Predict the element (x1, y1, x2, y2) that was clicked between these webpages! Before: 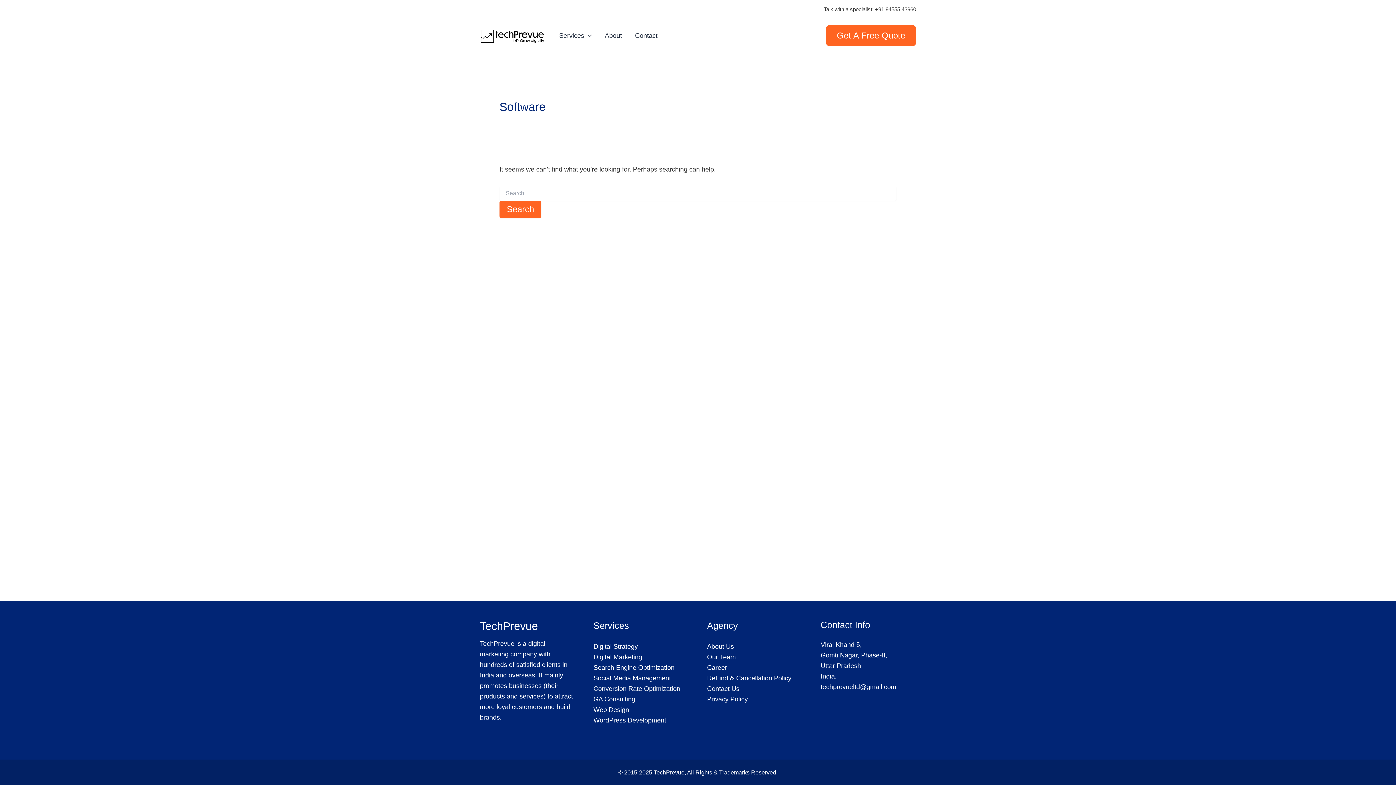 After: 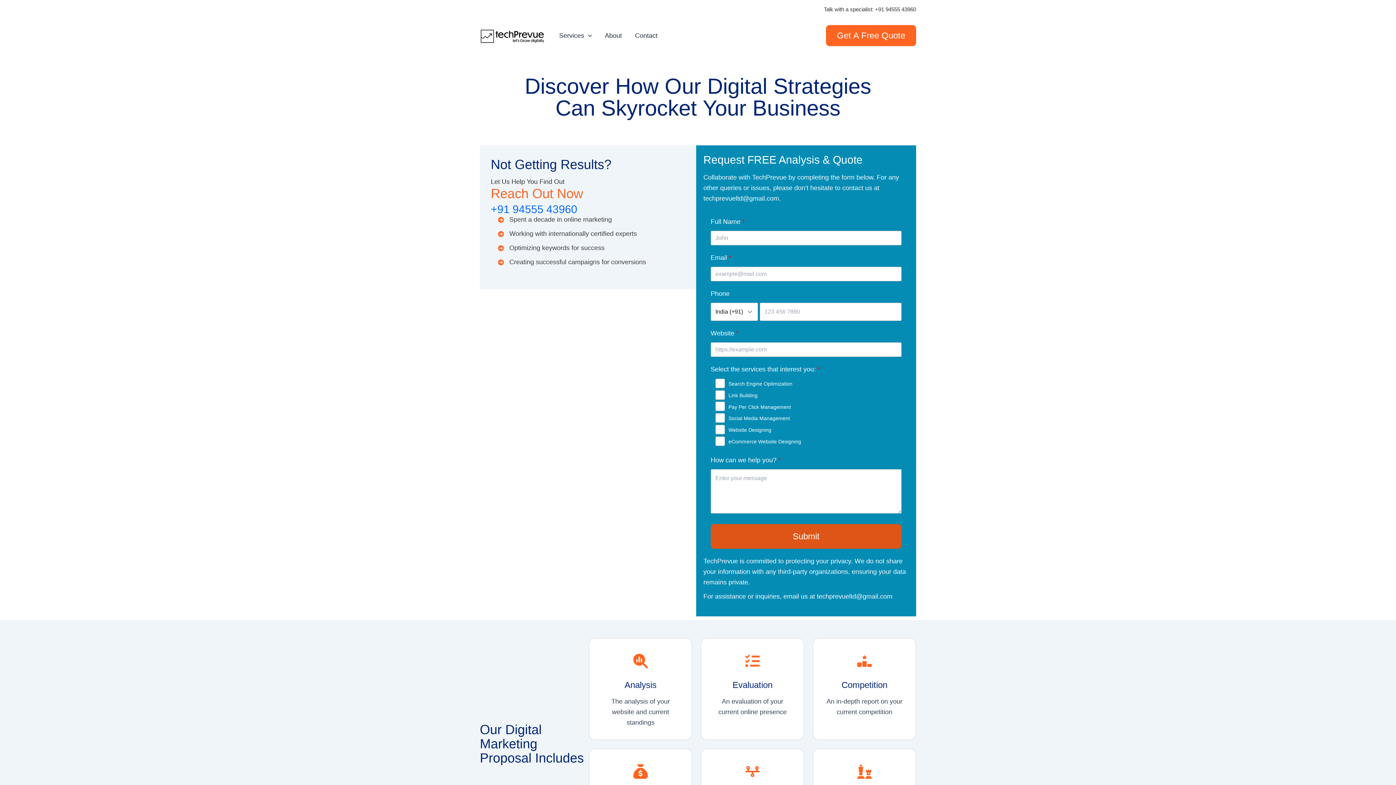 Action: bbox: (826, 25, 916, 46) label: Get a Free Quote